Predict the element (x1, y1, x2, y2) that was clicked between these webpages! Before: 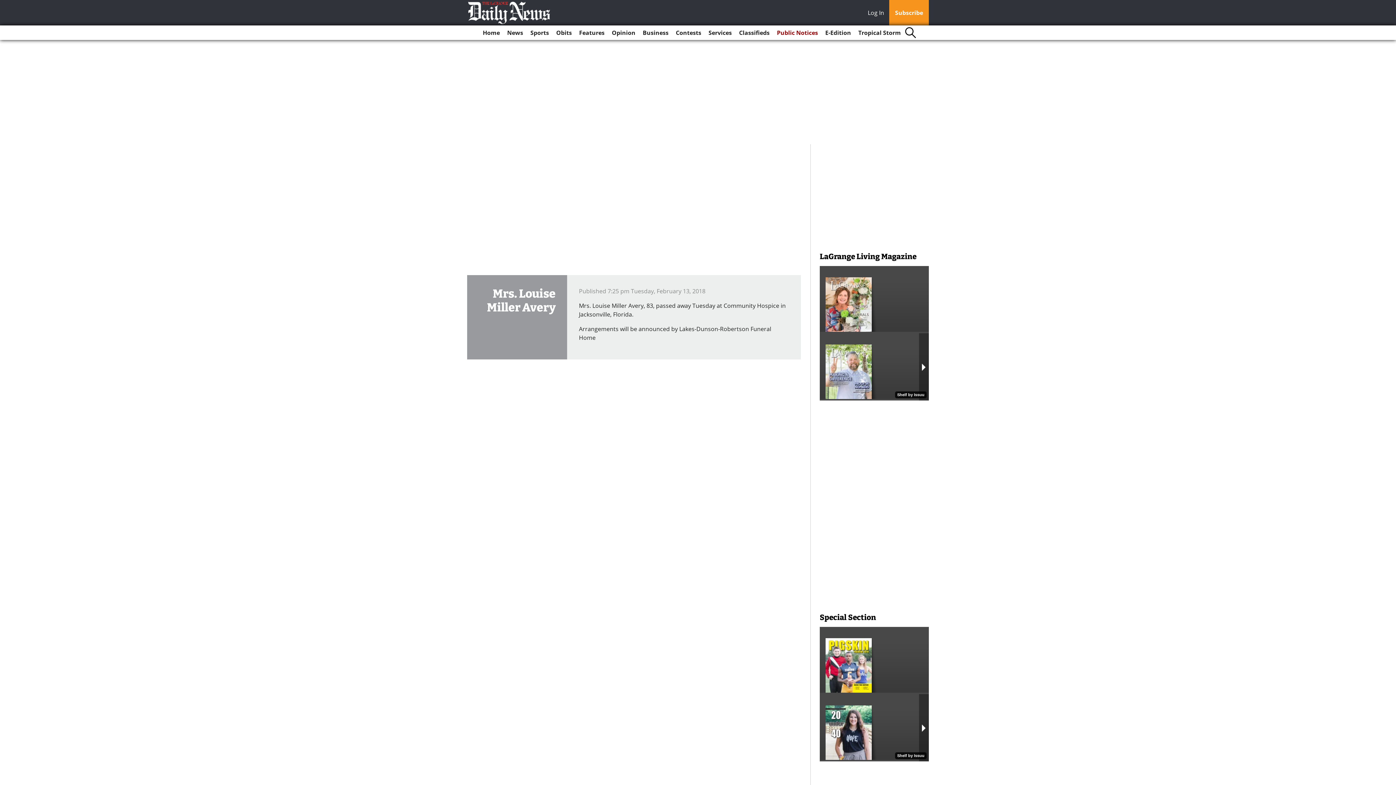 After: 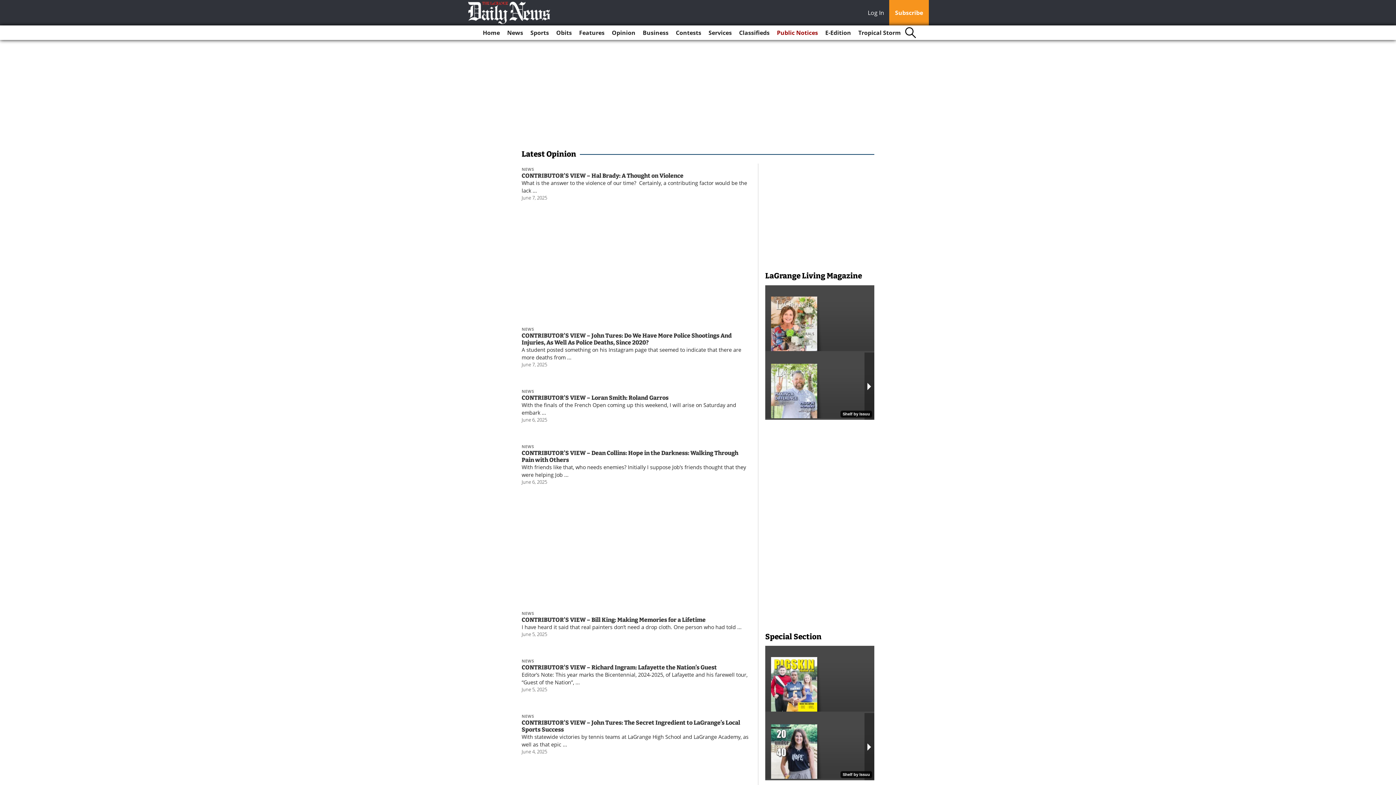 Action: label: Opinion bbox: (609, 25, 638, 40)